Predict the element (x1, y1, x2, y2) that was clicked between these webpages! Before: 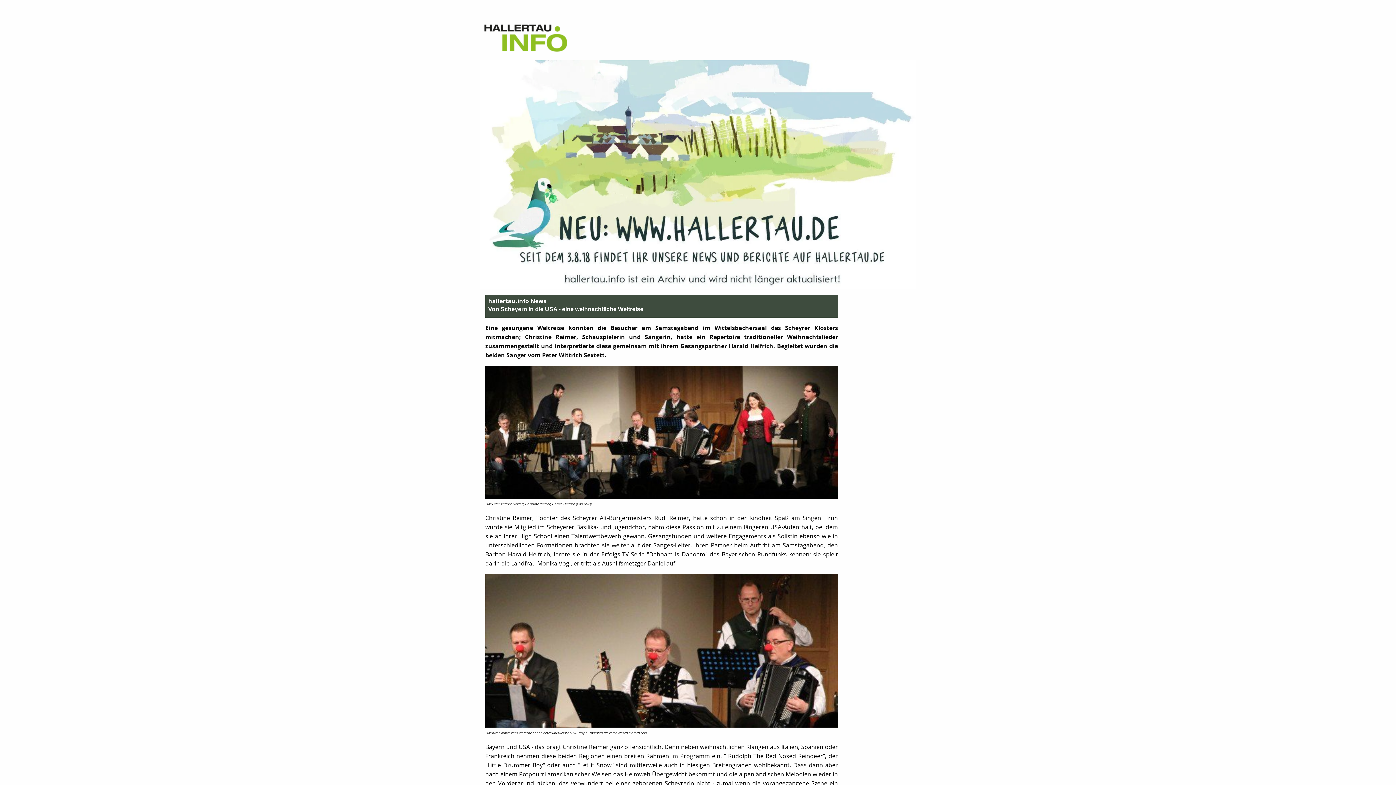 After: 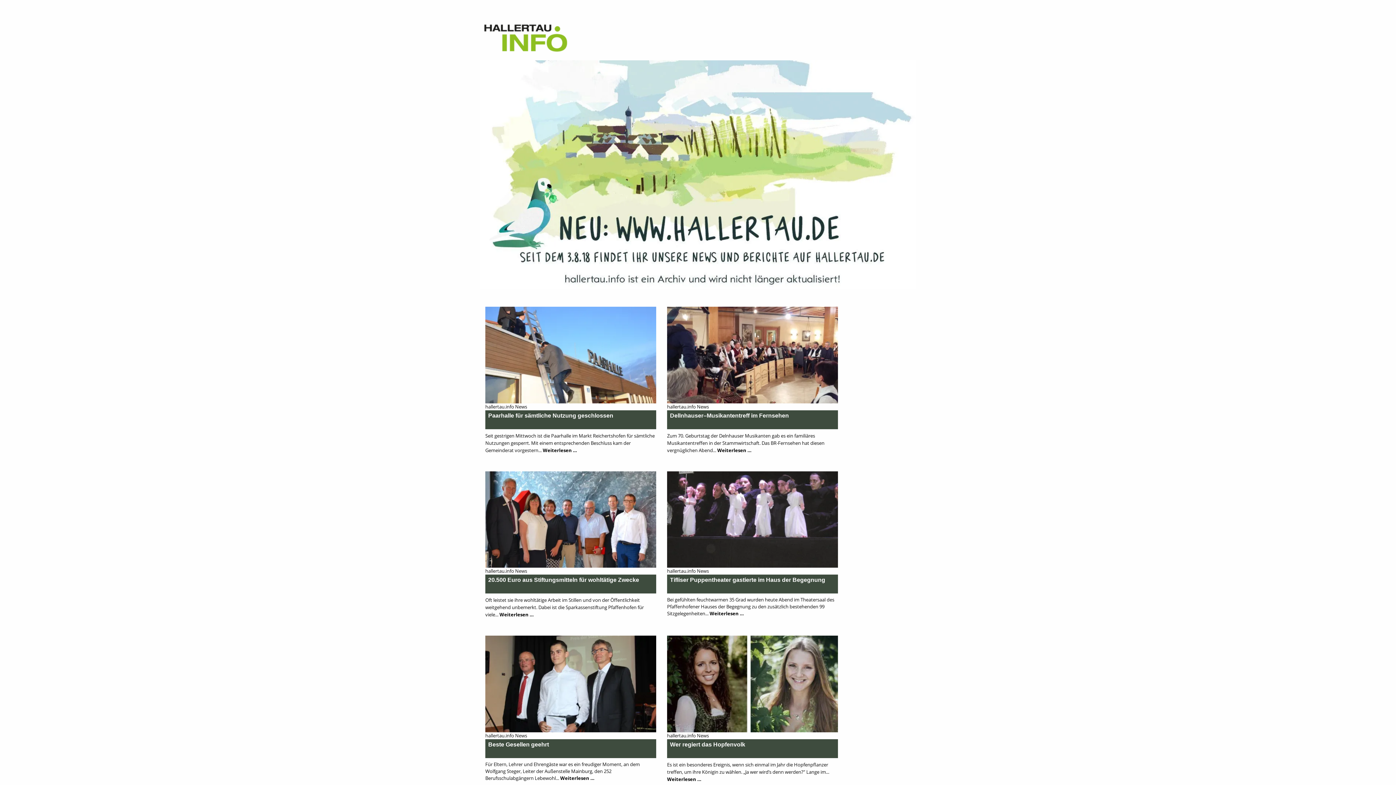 Action: bbox: (480, 26, 589, 32)